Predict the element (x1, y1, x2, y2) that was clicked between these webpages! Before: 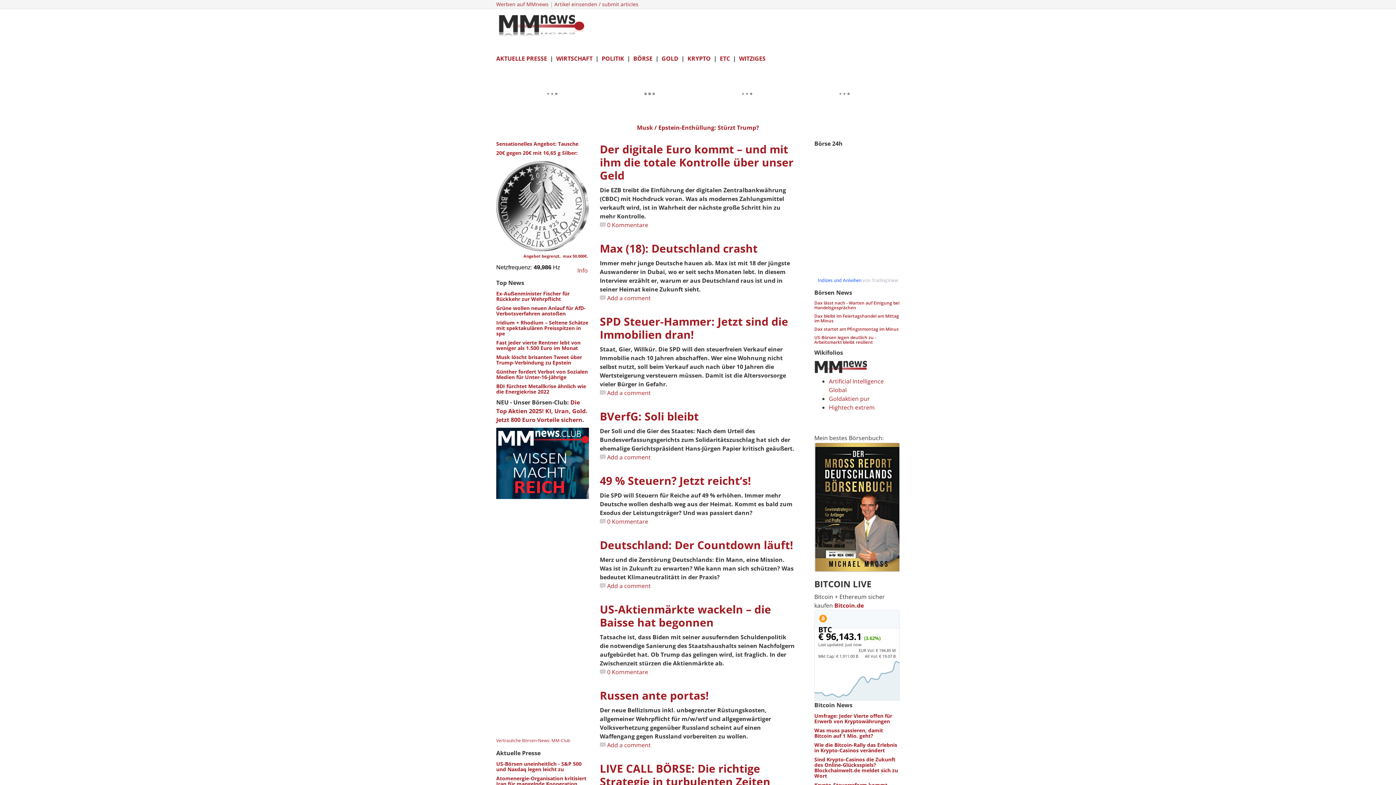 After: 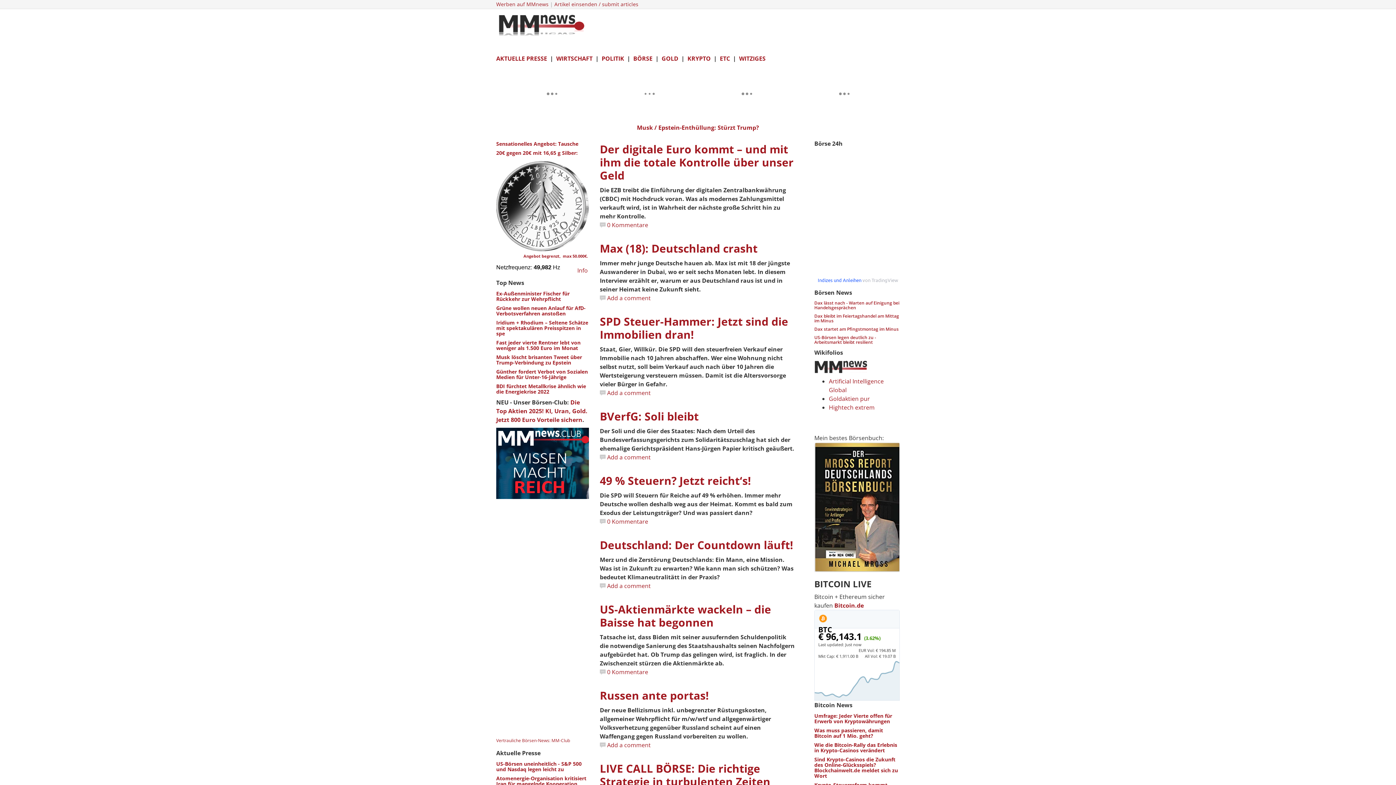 Action: bbox: (496, 161, 589, 251)